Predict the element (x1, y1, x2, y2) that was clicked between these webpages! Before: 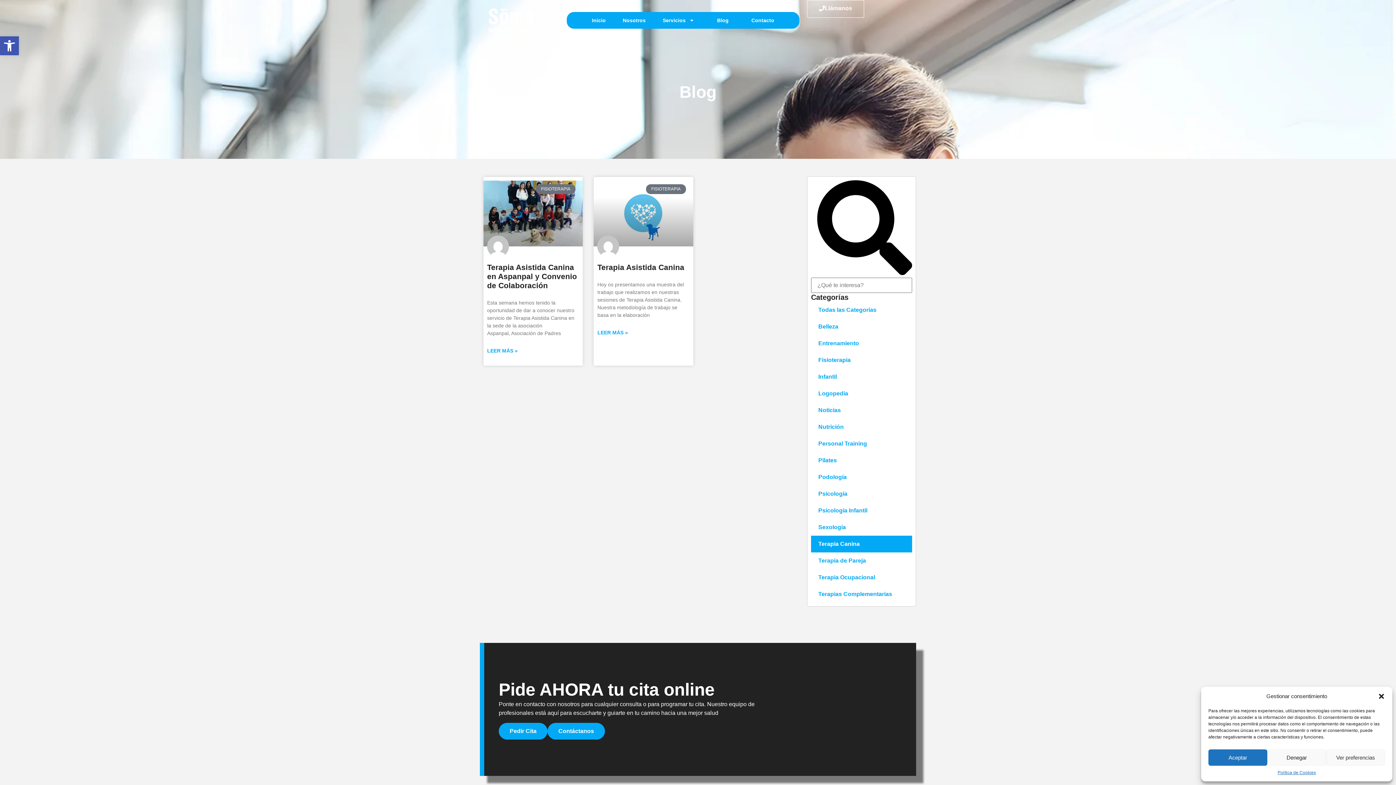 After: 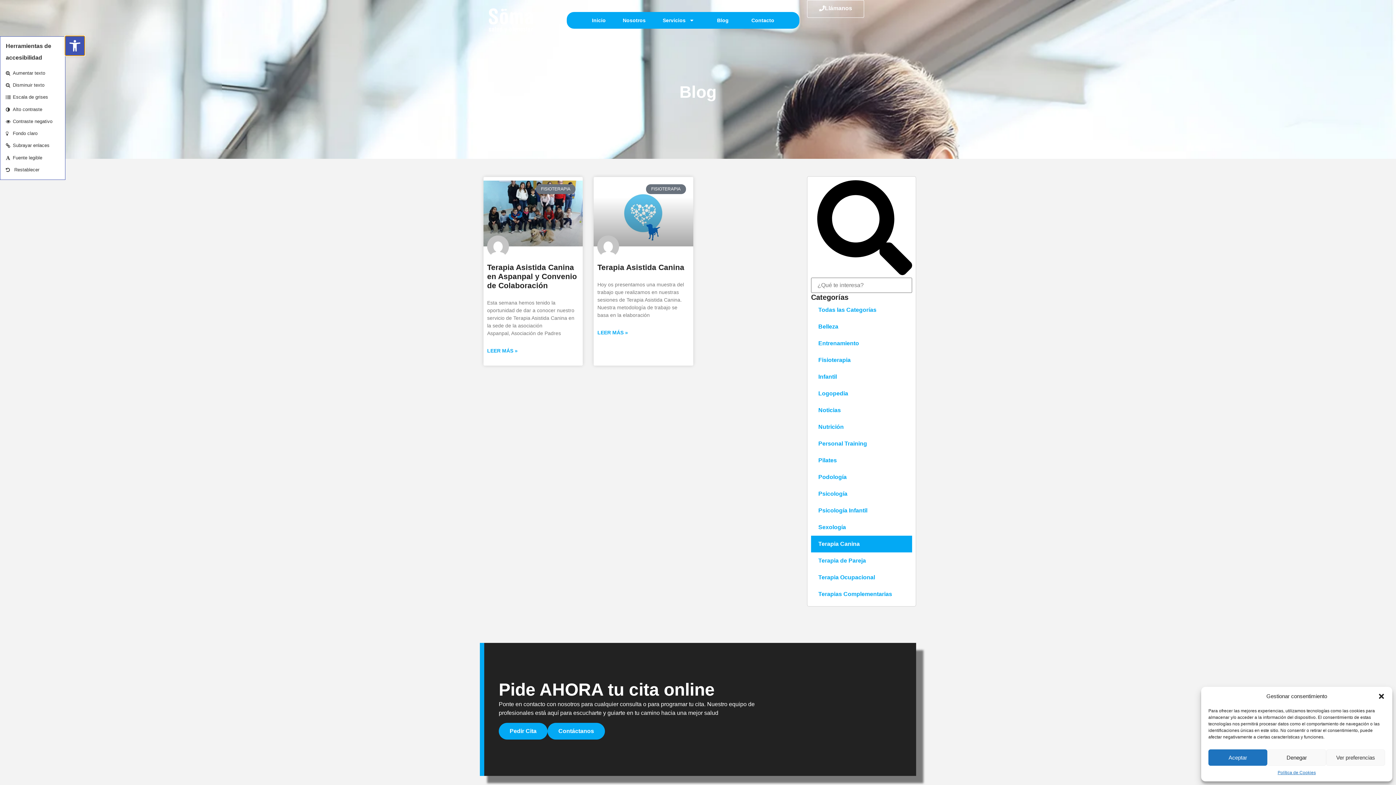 Action: label: Abrir barra de herramientas bbox: (0, 36, 18, 55)